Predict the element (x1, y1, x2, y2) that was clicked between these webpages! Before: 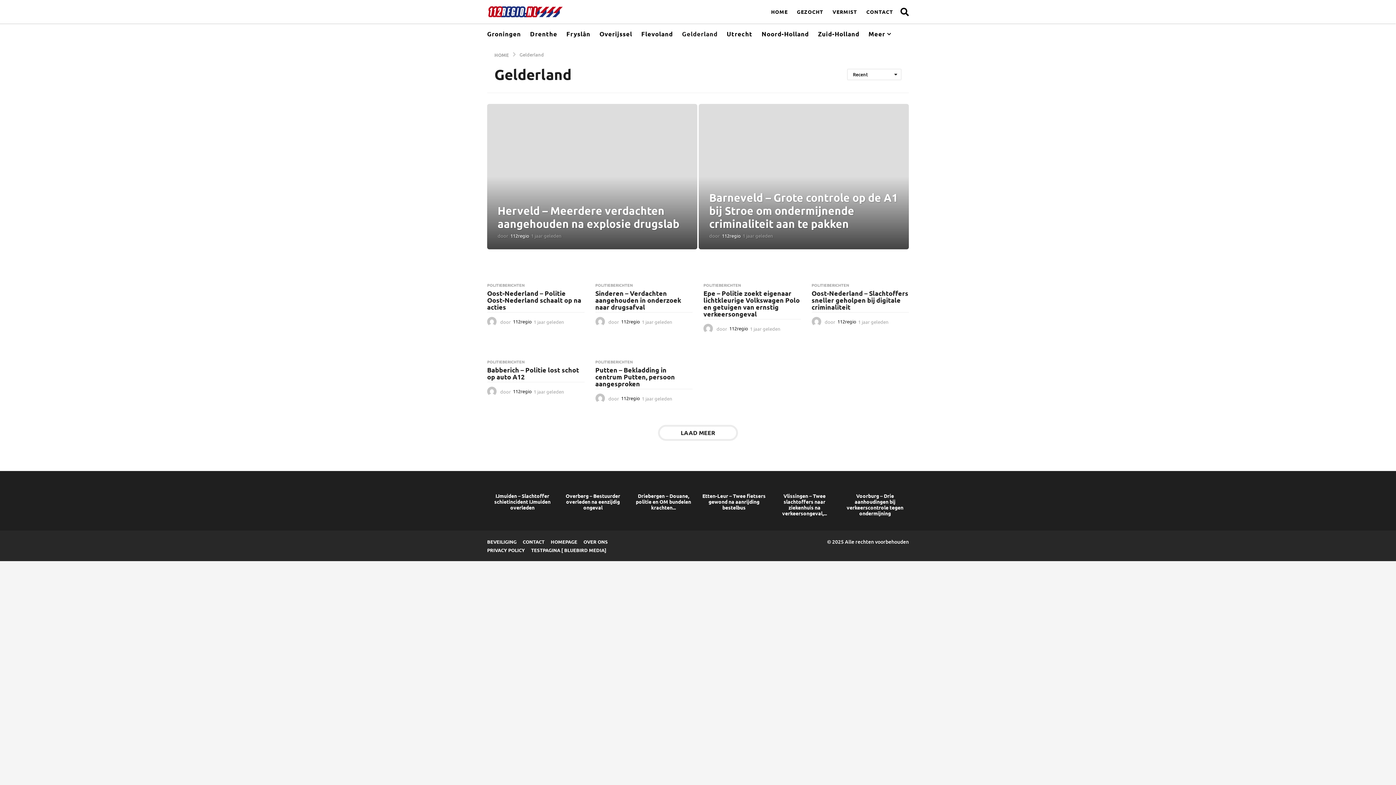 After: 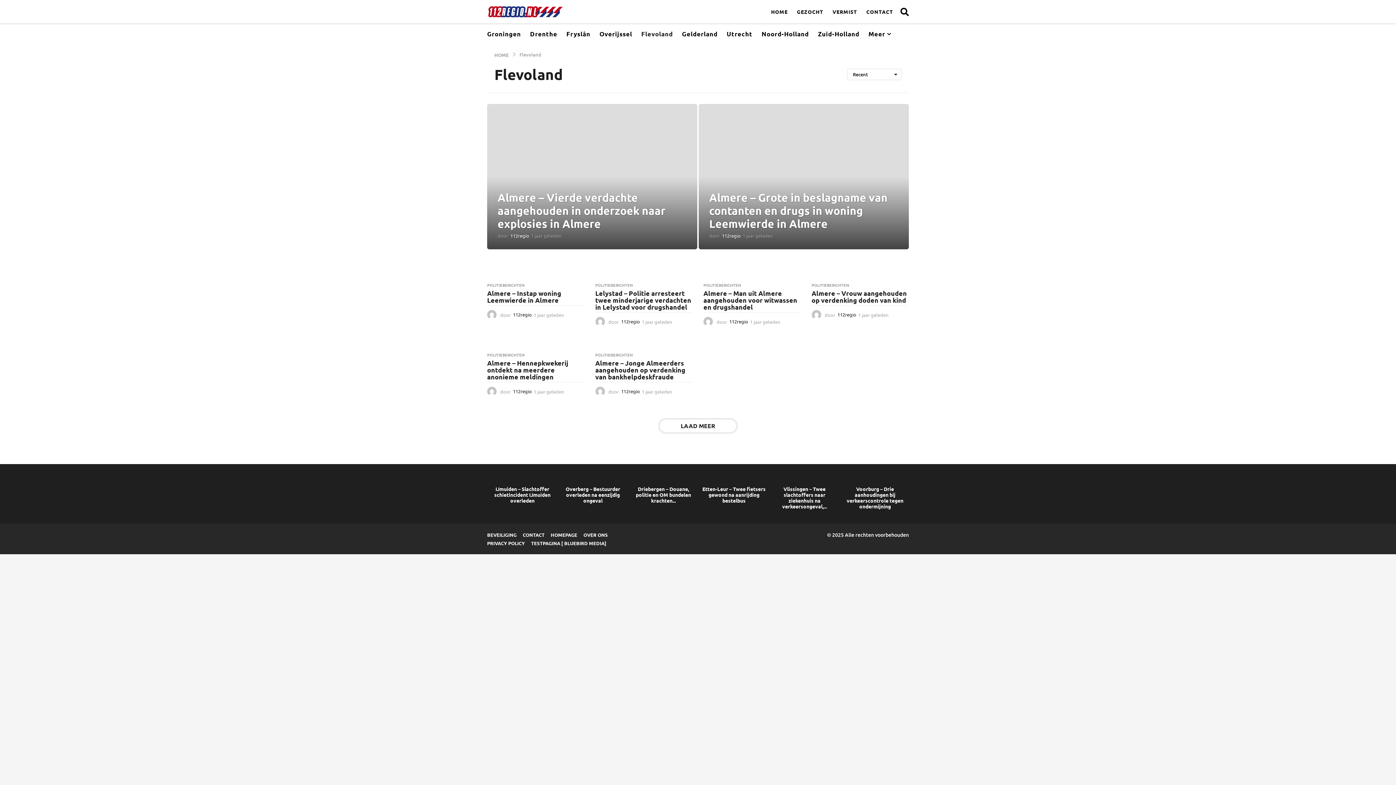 Action: label: Flevoland bbox: (641, 26, 673, 41)